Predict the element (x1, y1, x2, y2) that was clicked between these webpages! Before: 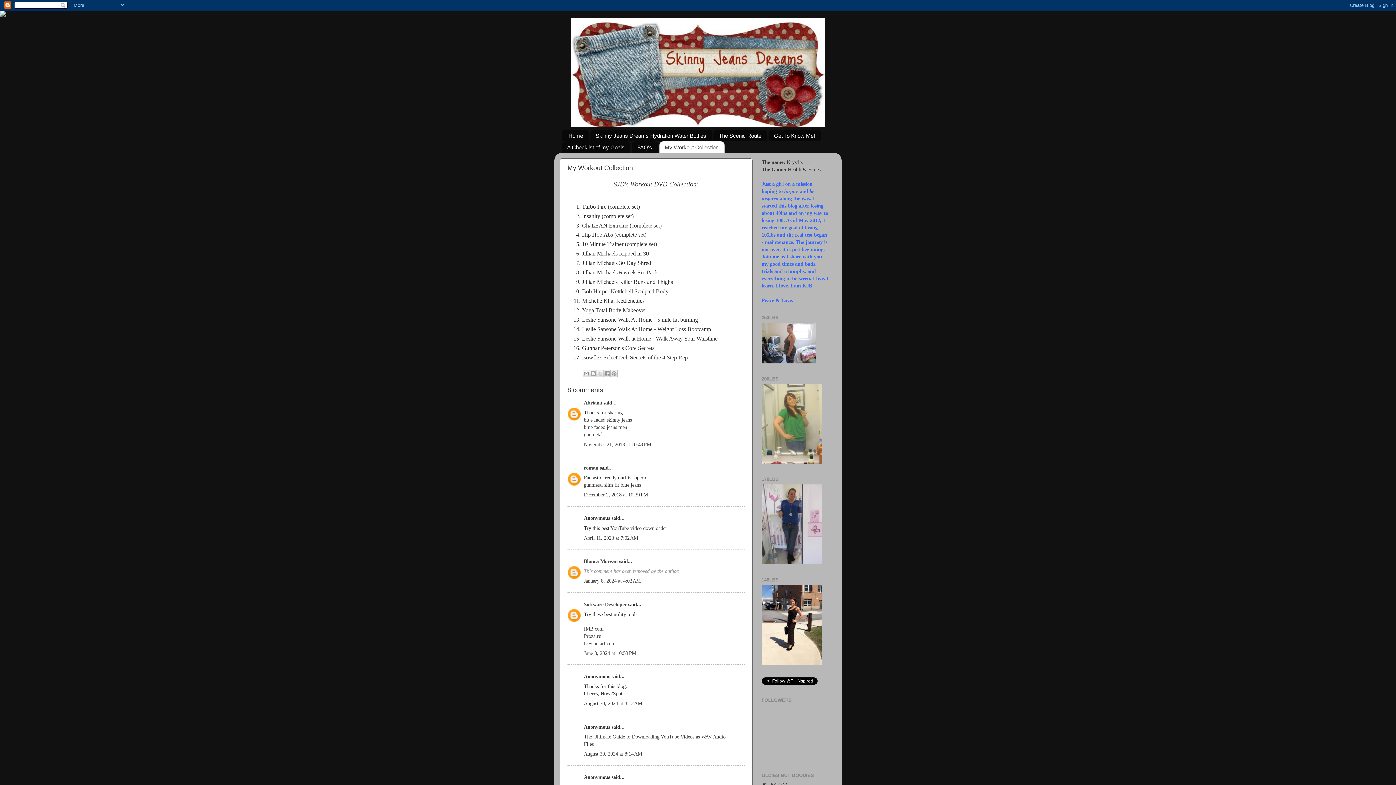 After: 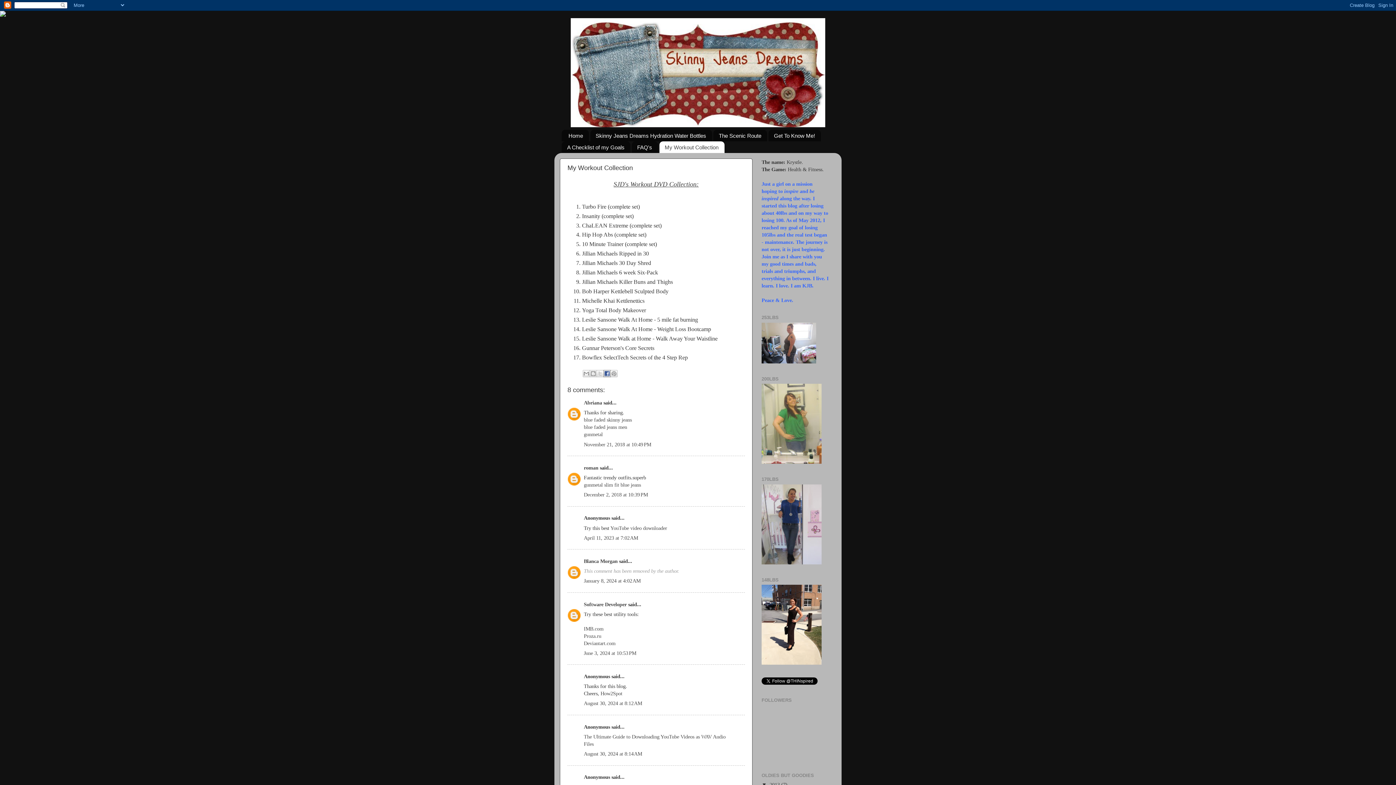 Action: label: Share to Facebook bbox: (603, 370, 610, 377)